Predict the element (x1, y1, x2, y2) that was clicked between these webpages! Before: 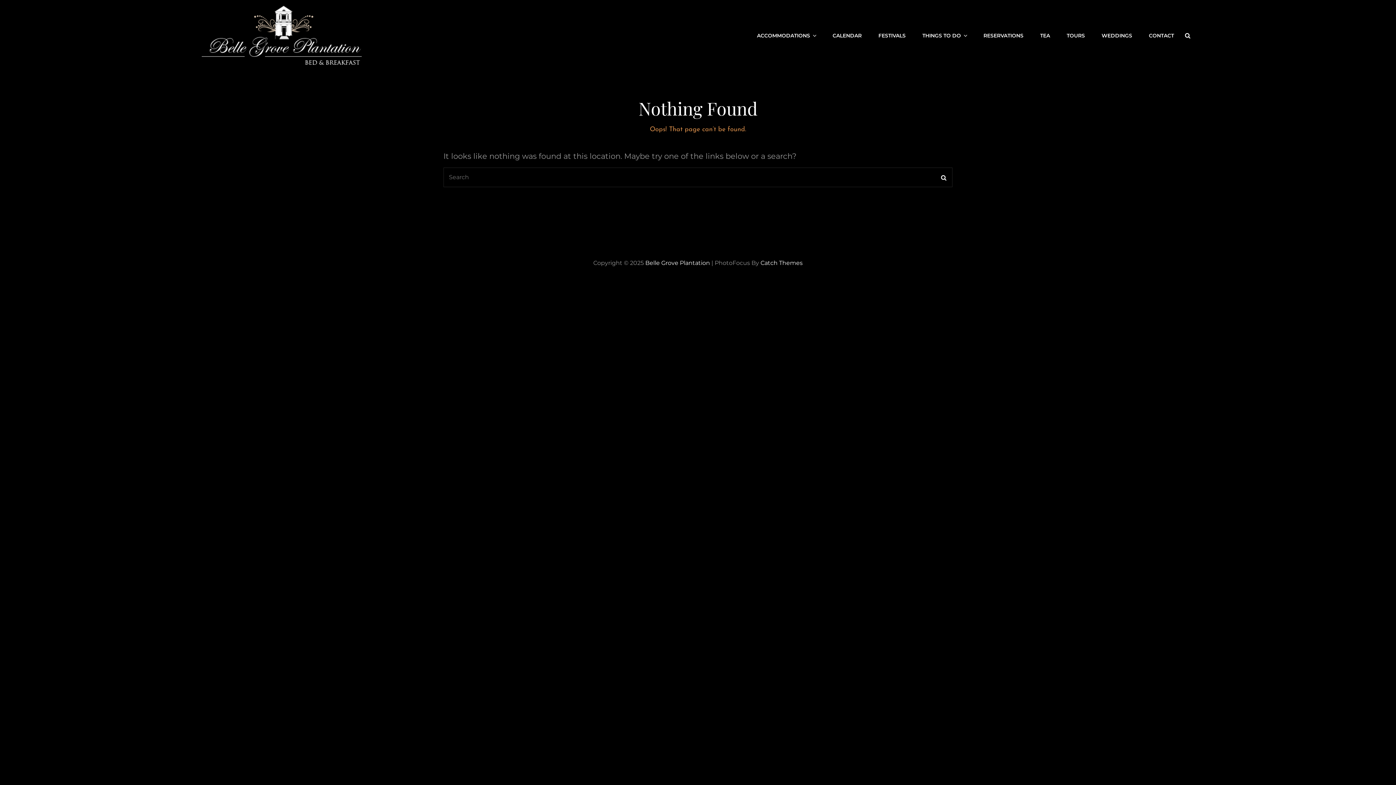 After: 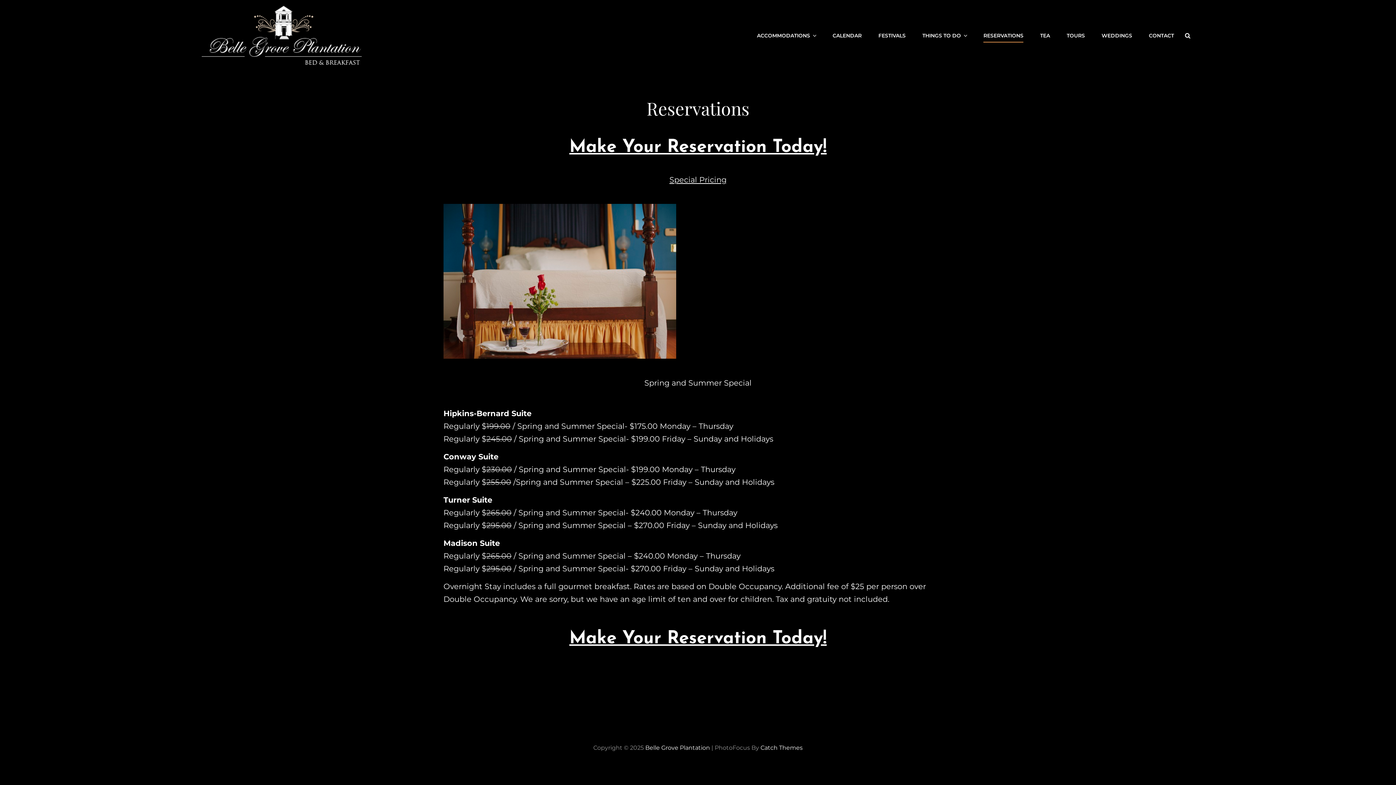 Action: bbox: (976, 25, 1031, 45) label: RESERVATIONS